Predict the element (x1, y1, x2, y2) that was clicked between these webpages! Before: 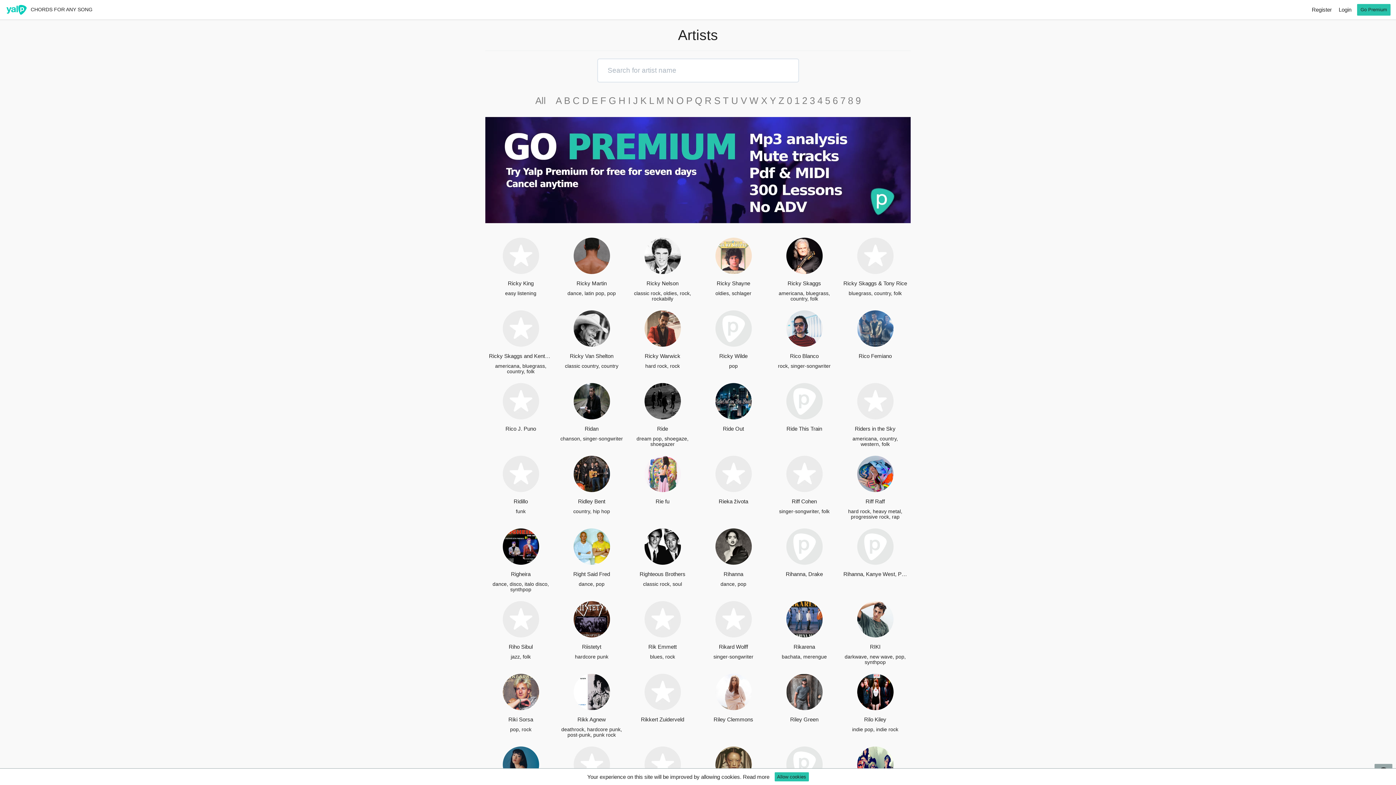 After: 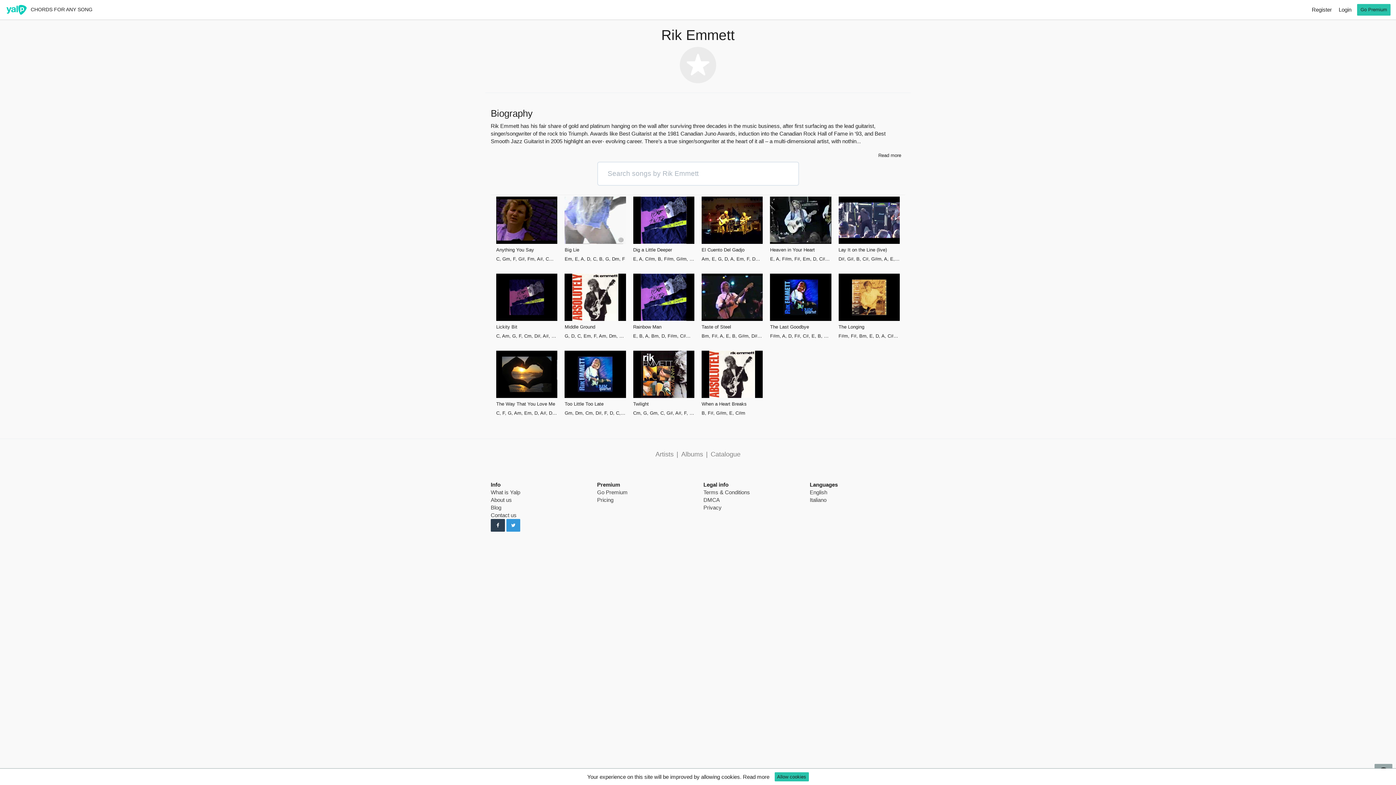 Action: bbox: (644, 601, 680, 637)